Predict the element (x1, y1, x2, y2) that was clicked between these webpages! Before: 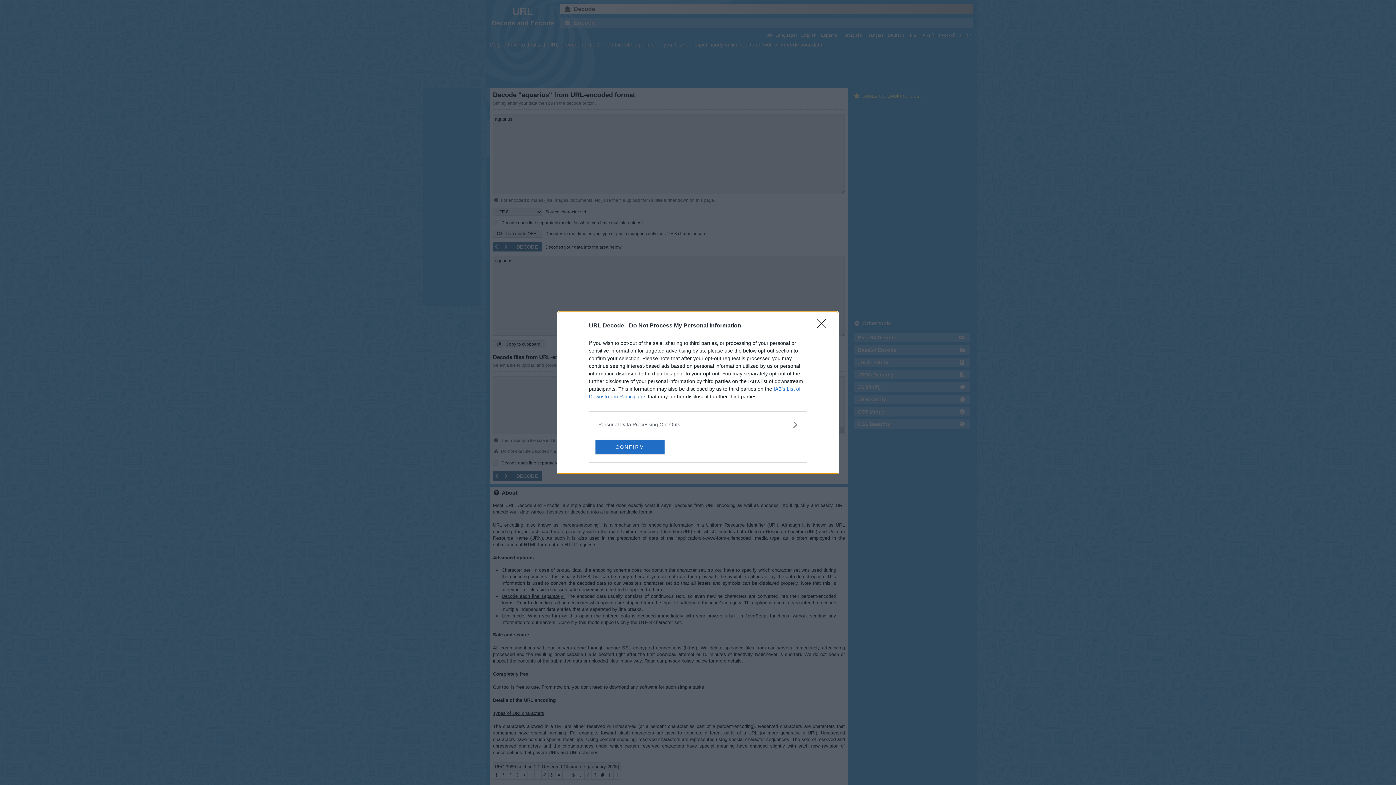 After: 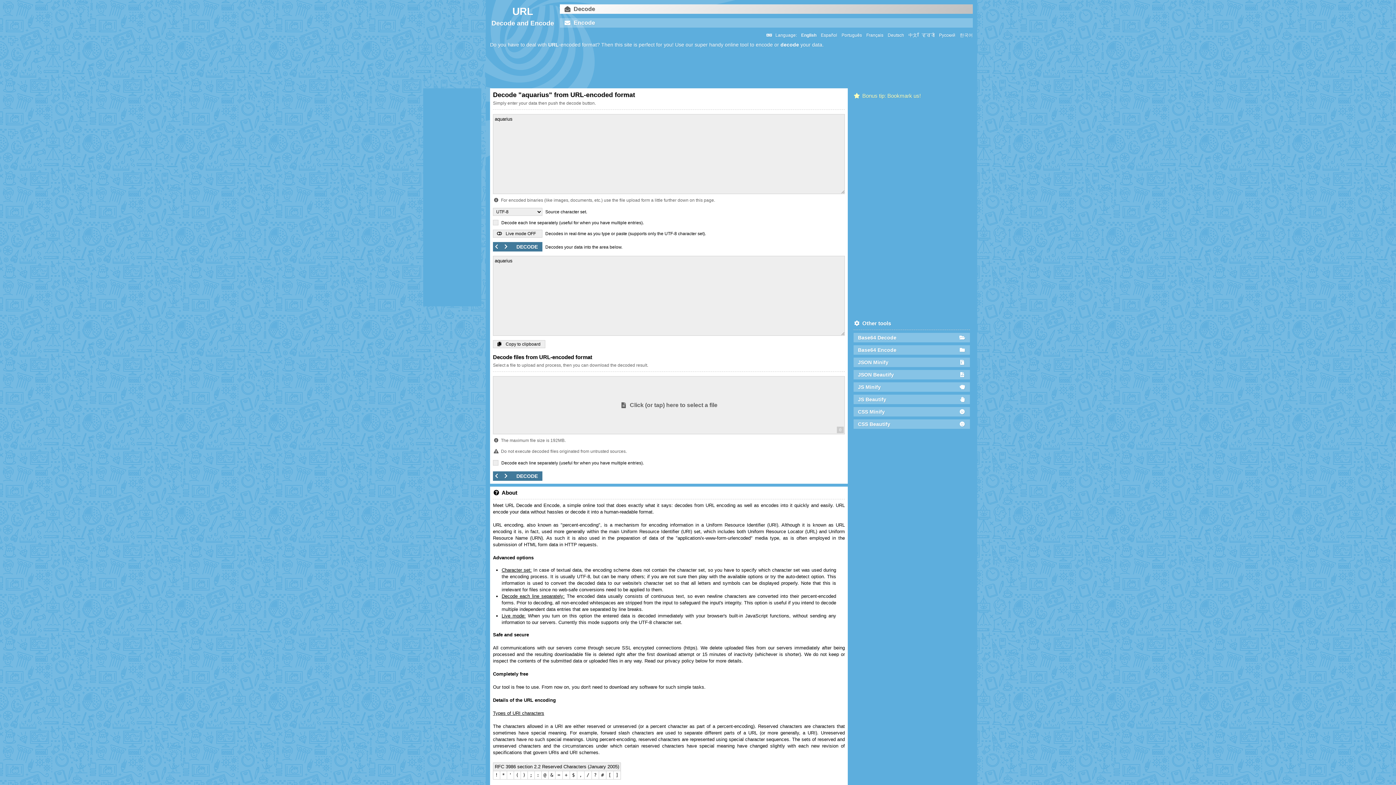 Action: label: CONFIRM bbox: (595, 439, 664, 454)